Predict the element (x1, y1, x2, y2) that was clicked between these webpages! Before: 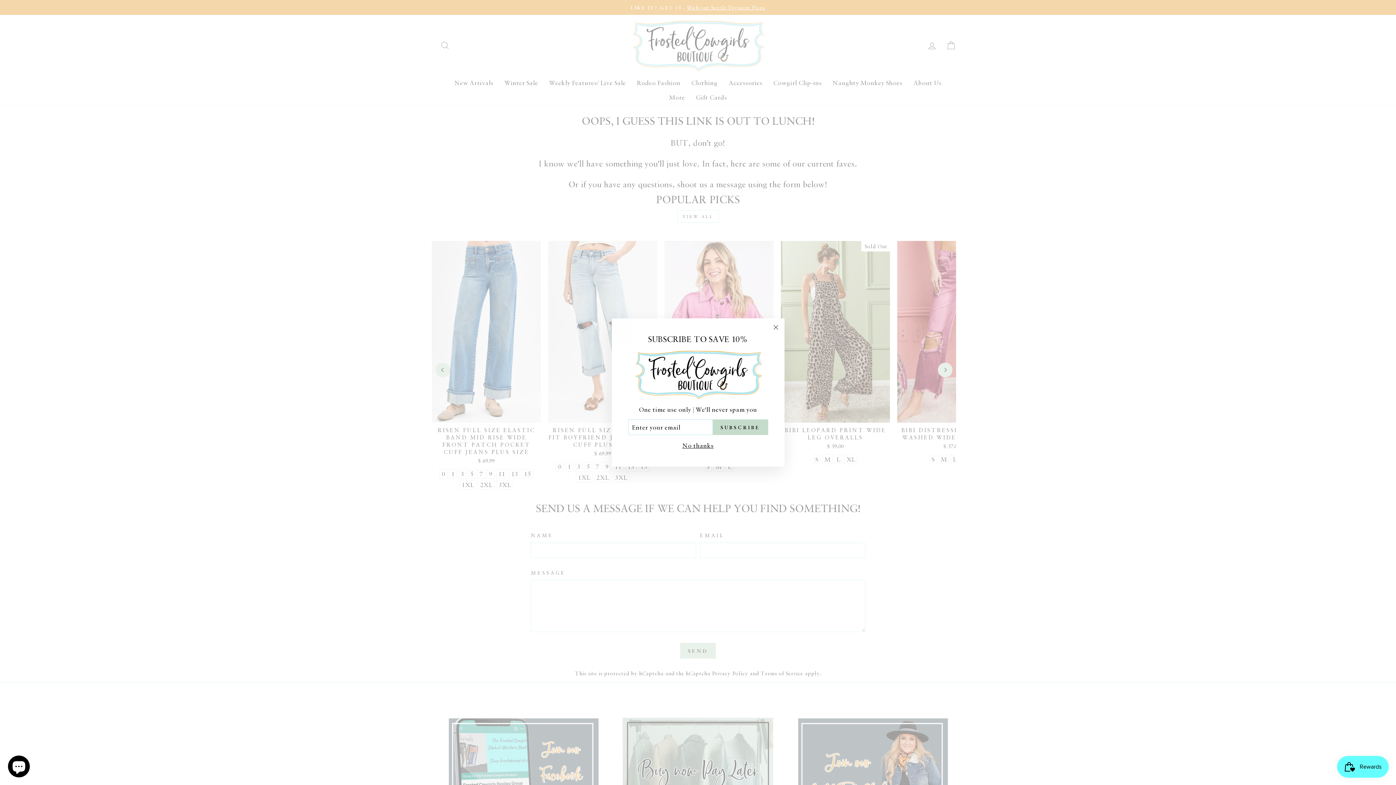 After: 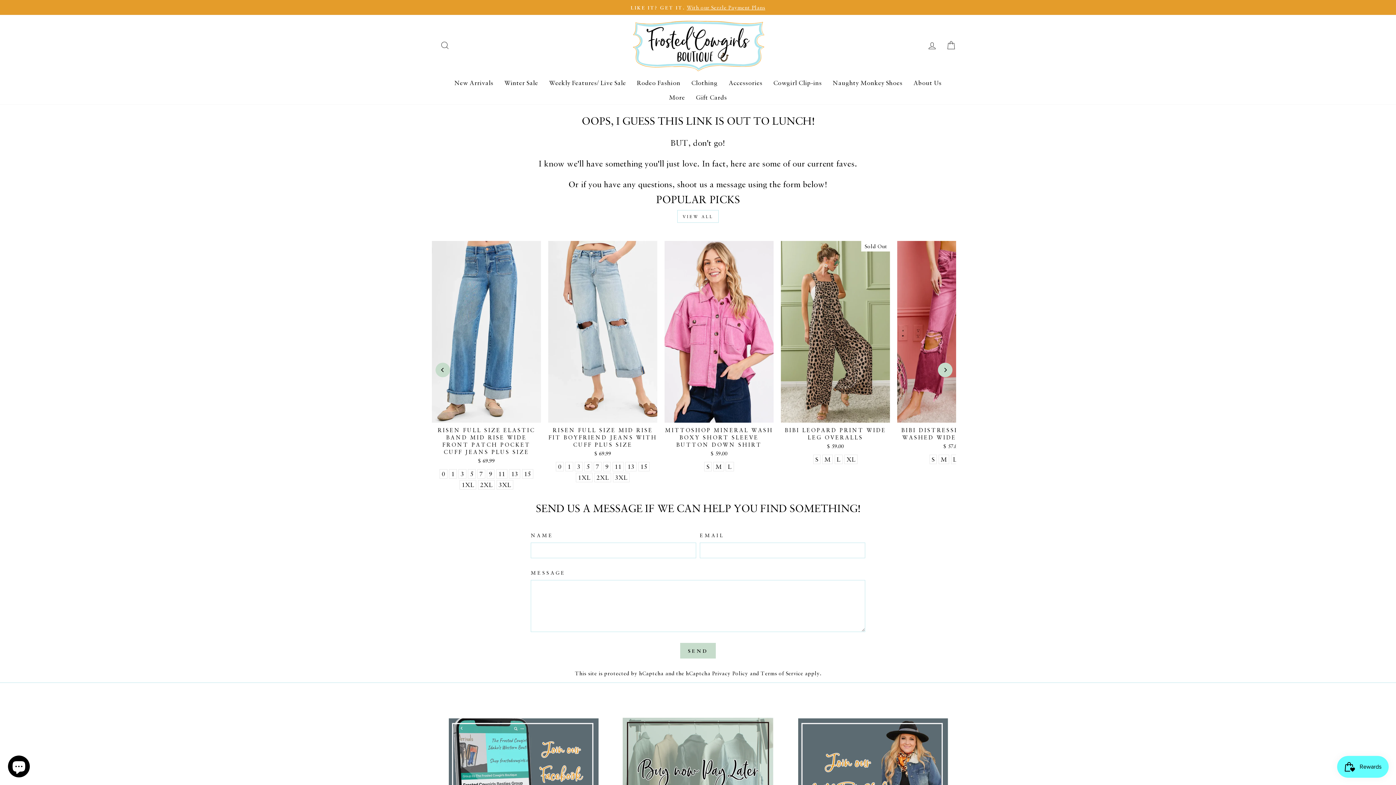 Action: label: "Close (esc)" bbox: (767, 329, 784, 347)